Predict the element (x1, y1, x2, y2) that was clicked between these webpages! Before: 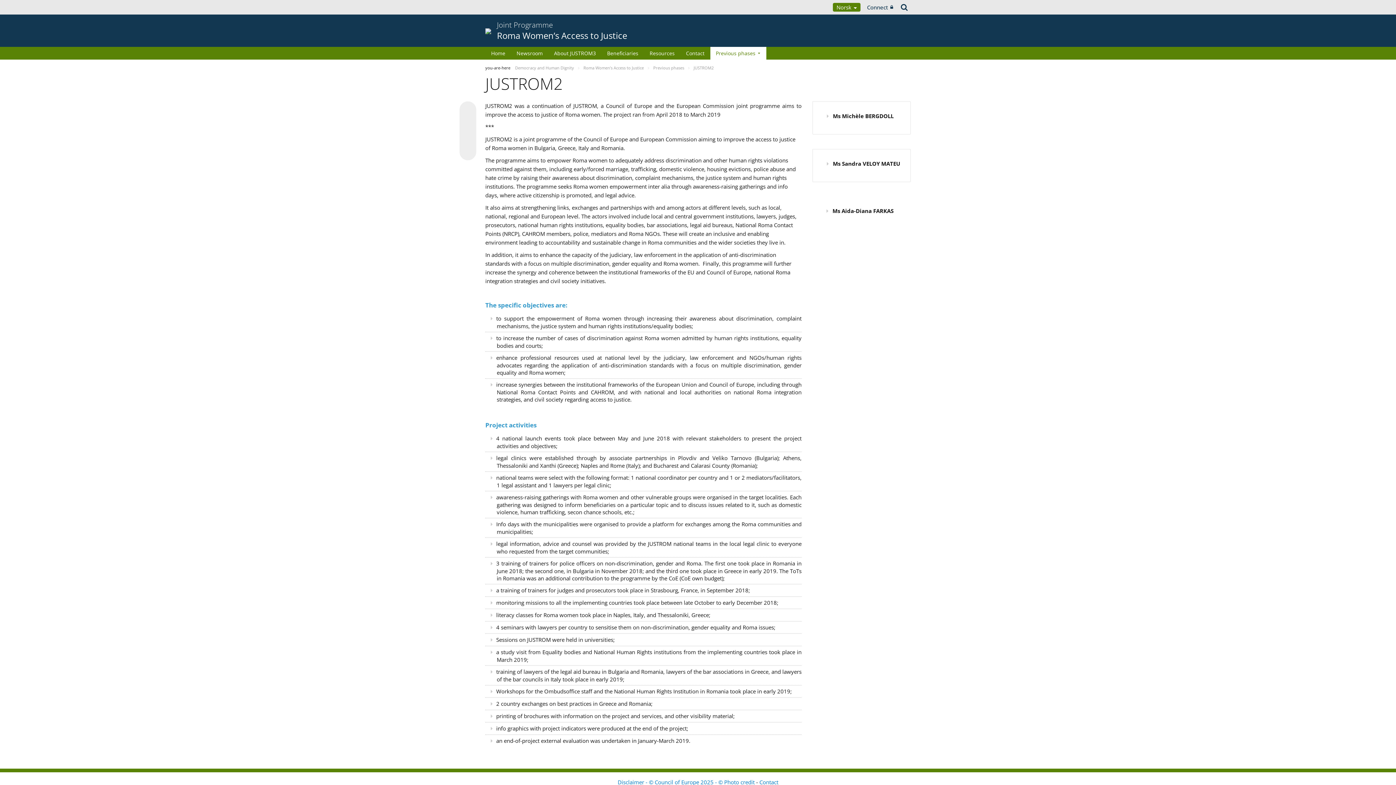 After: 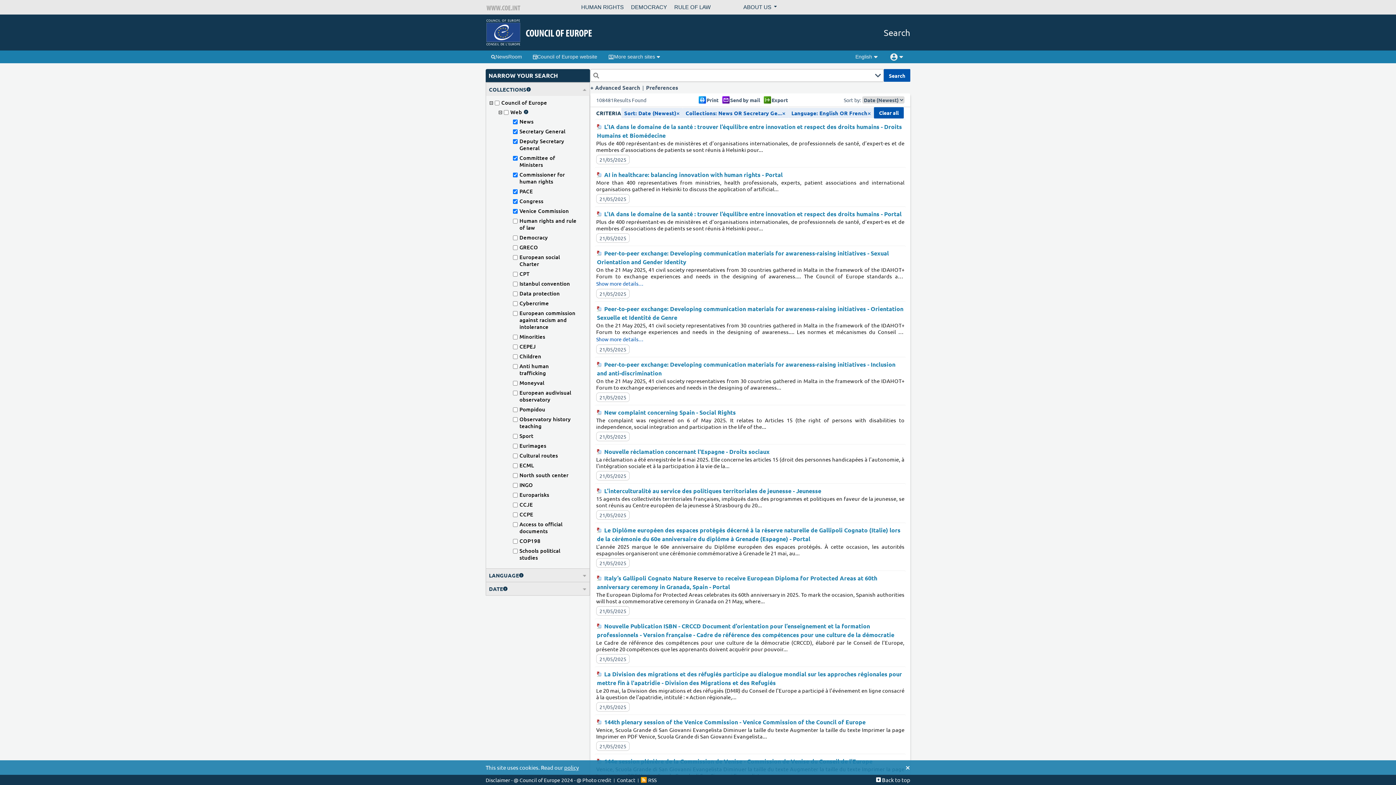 Action: bbox: (898, 0, 910, 14)